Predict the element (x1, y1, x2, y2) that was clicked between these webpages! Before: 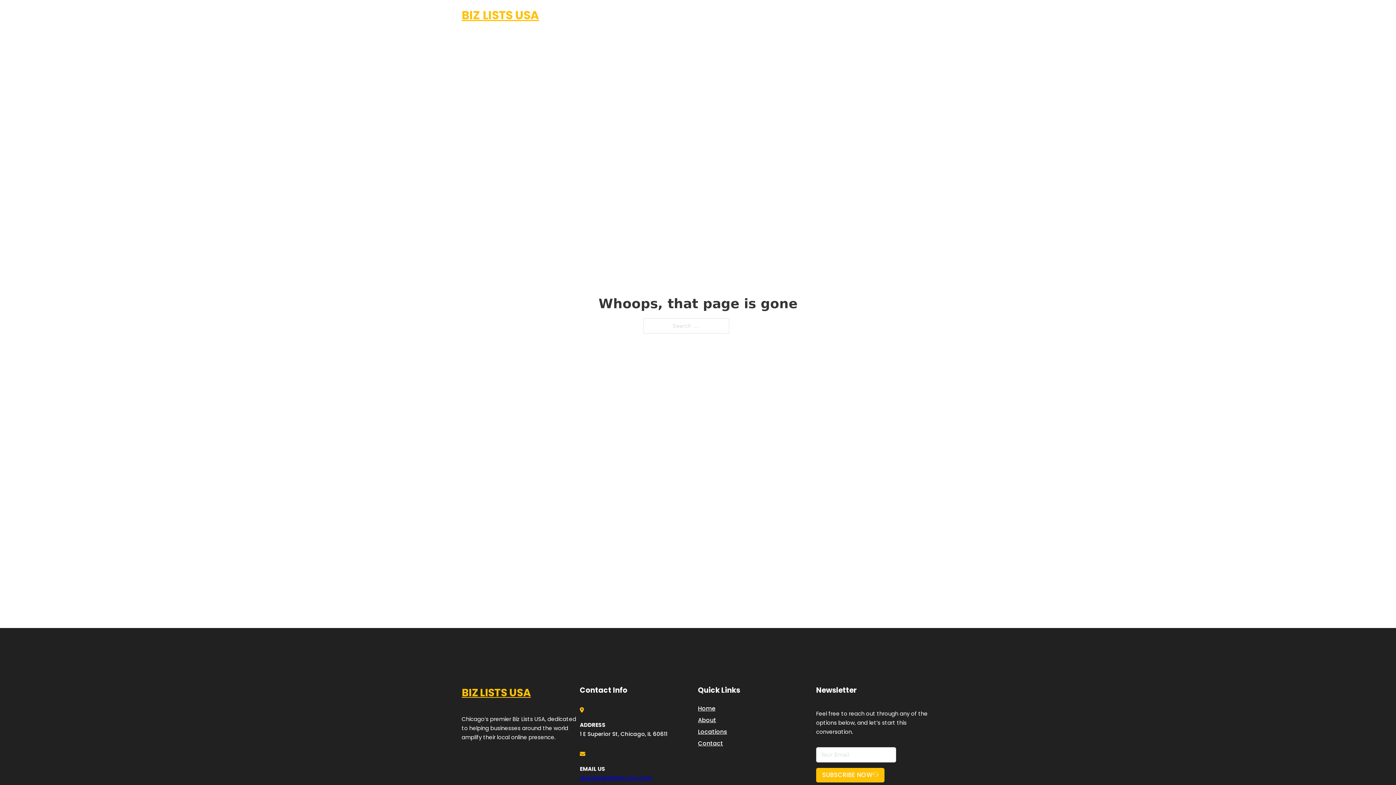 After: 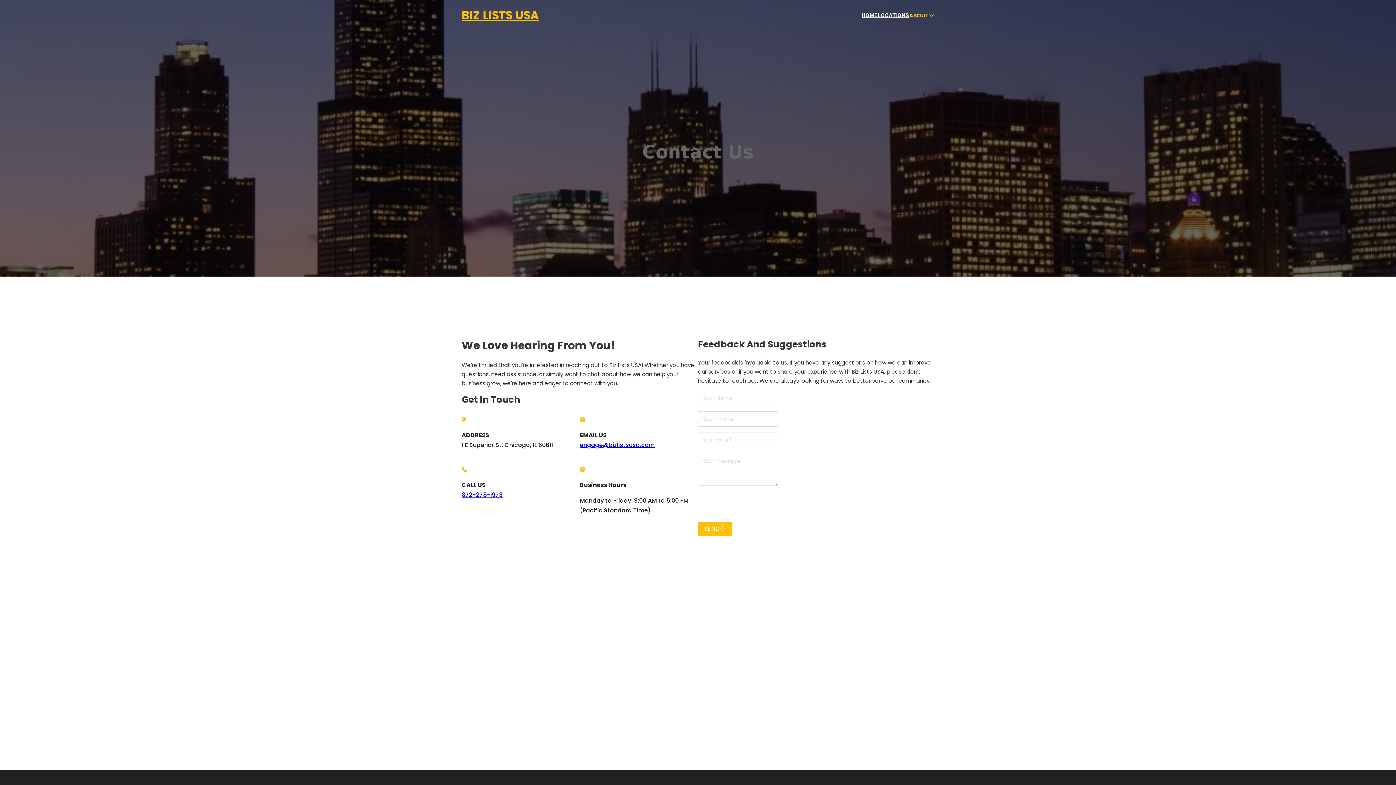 Action: label: Contact bbox: (698, 738, 723, 748)